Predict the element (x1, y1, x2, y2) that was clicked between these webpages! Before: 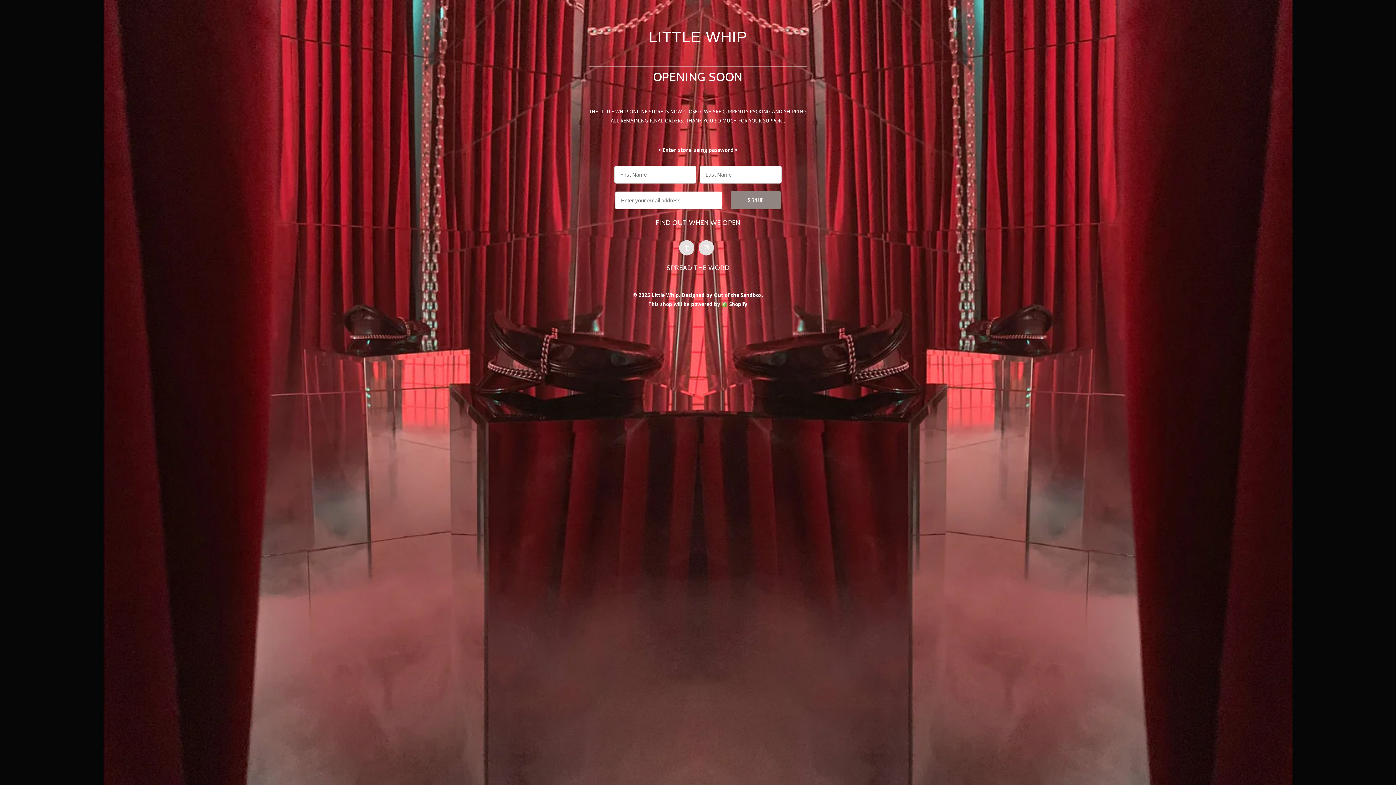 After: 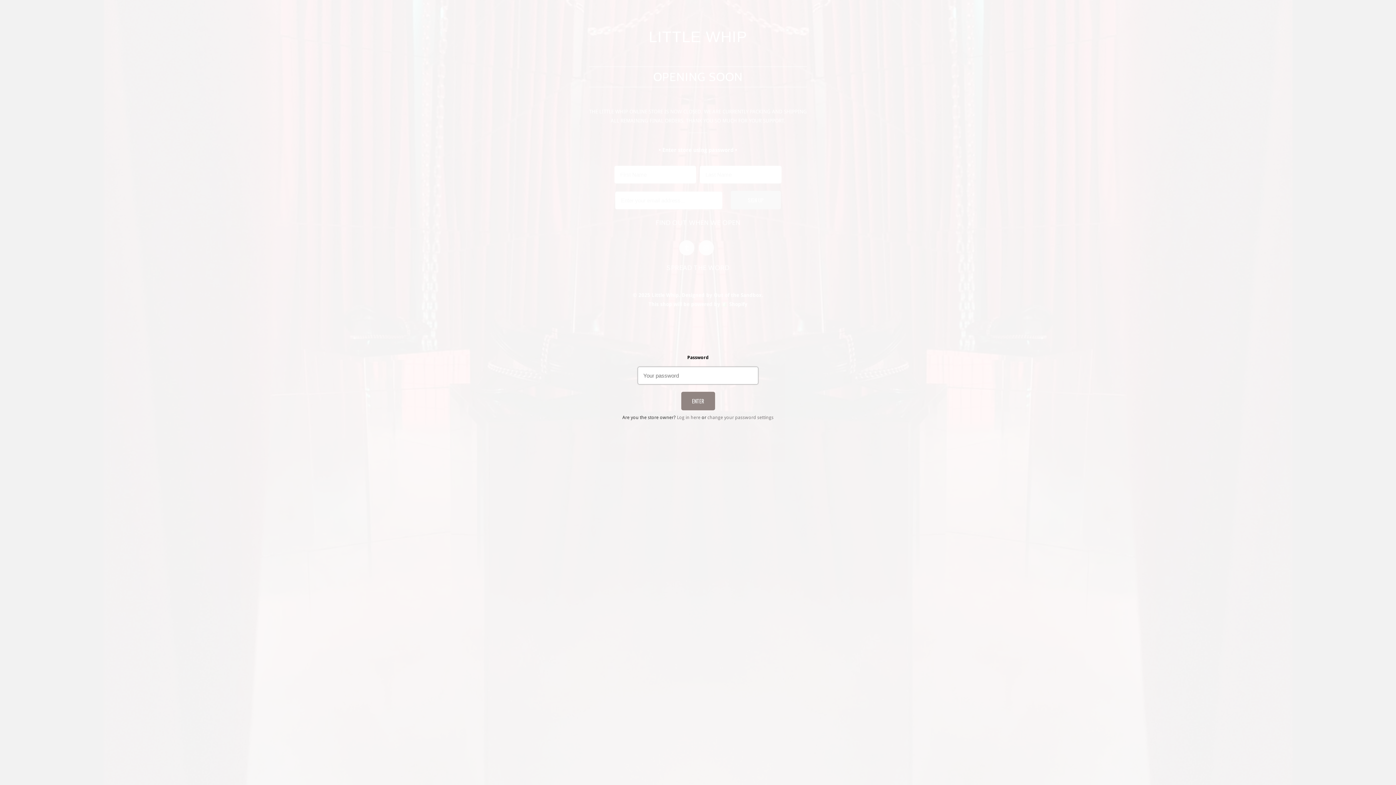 Action: bbox: (658, 146, 737, 153) label: • Enter store using password •